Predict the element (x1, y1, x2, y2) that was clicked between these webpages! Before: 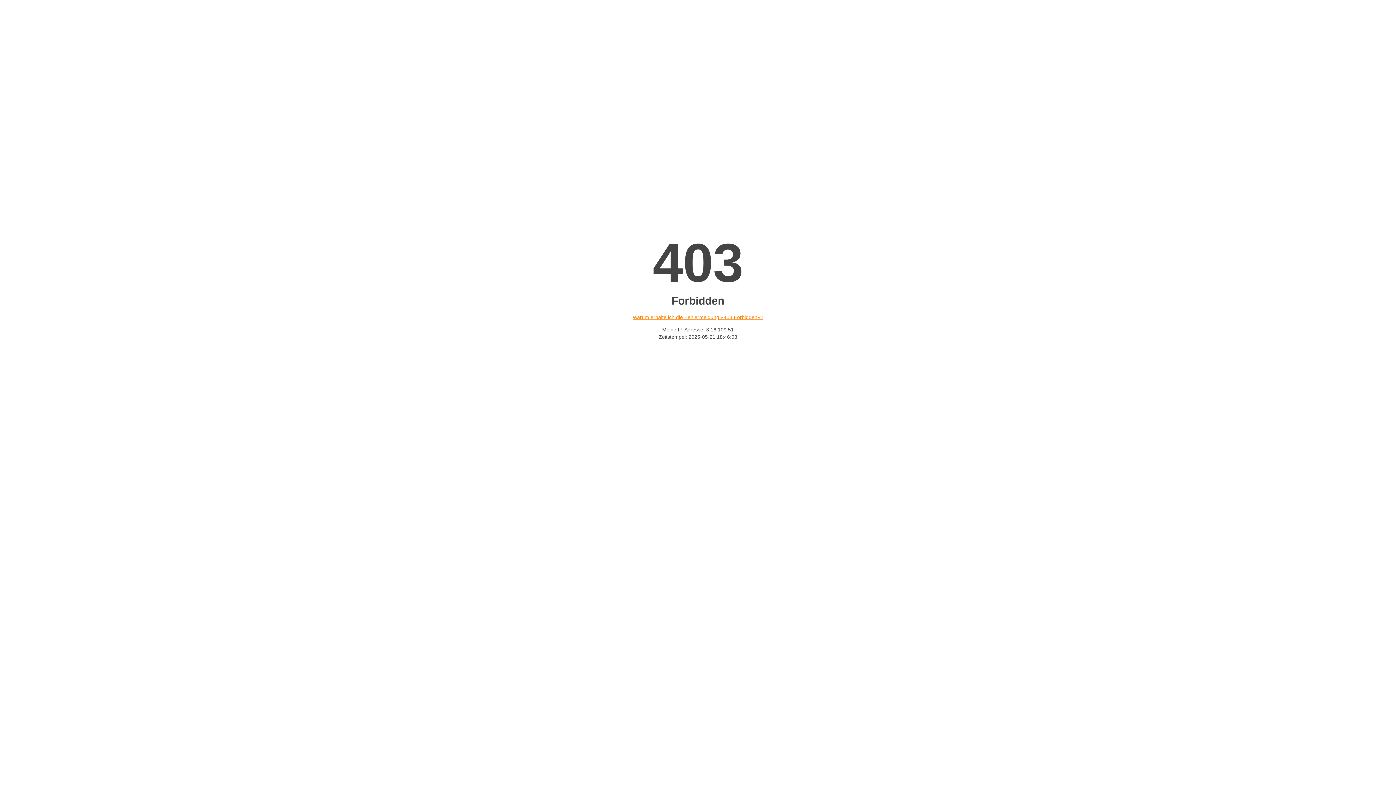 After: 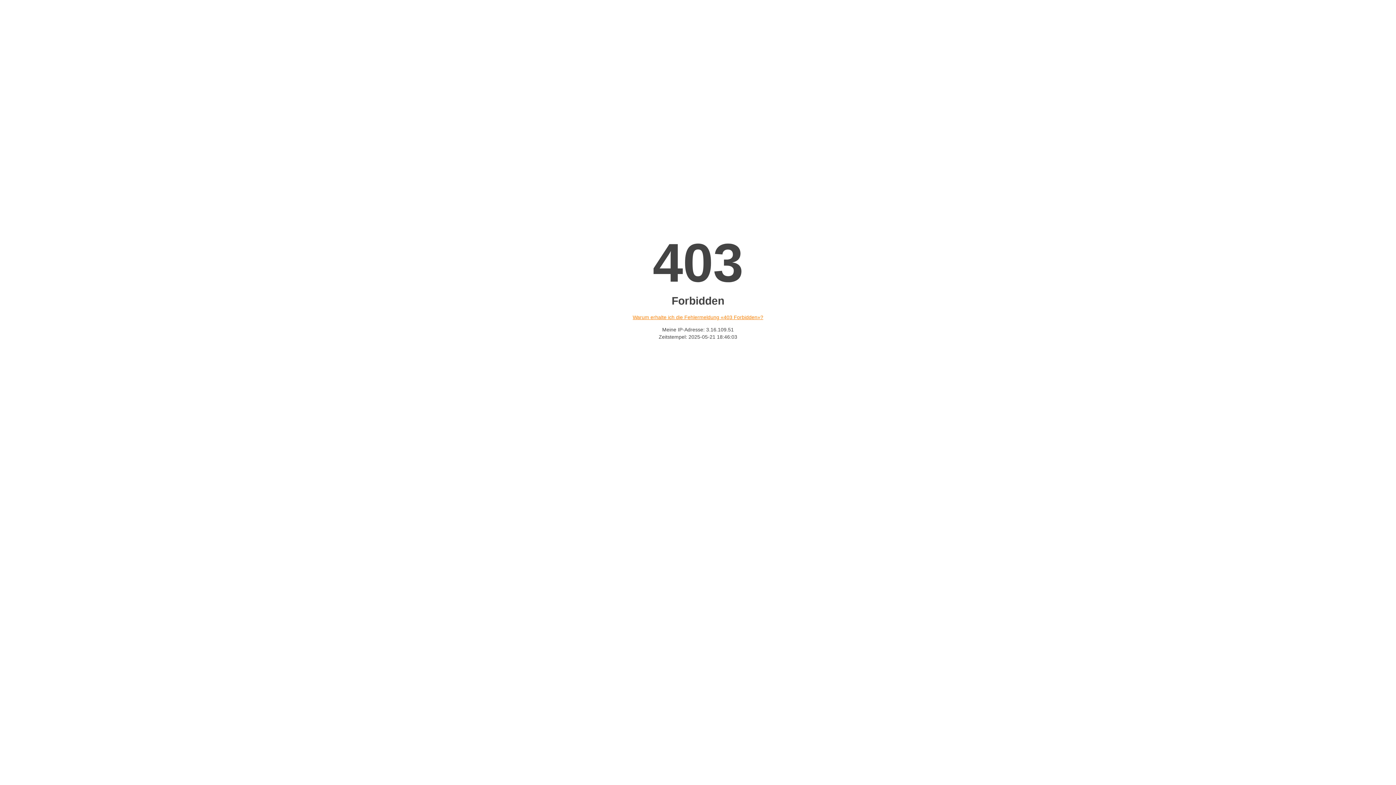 Action: label: Warum erhalte ich die Fehlermeldung «403 Forbidden»? bbox: (632, 314, 763, 320)